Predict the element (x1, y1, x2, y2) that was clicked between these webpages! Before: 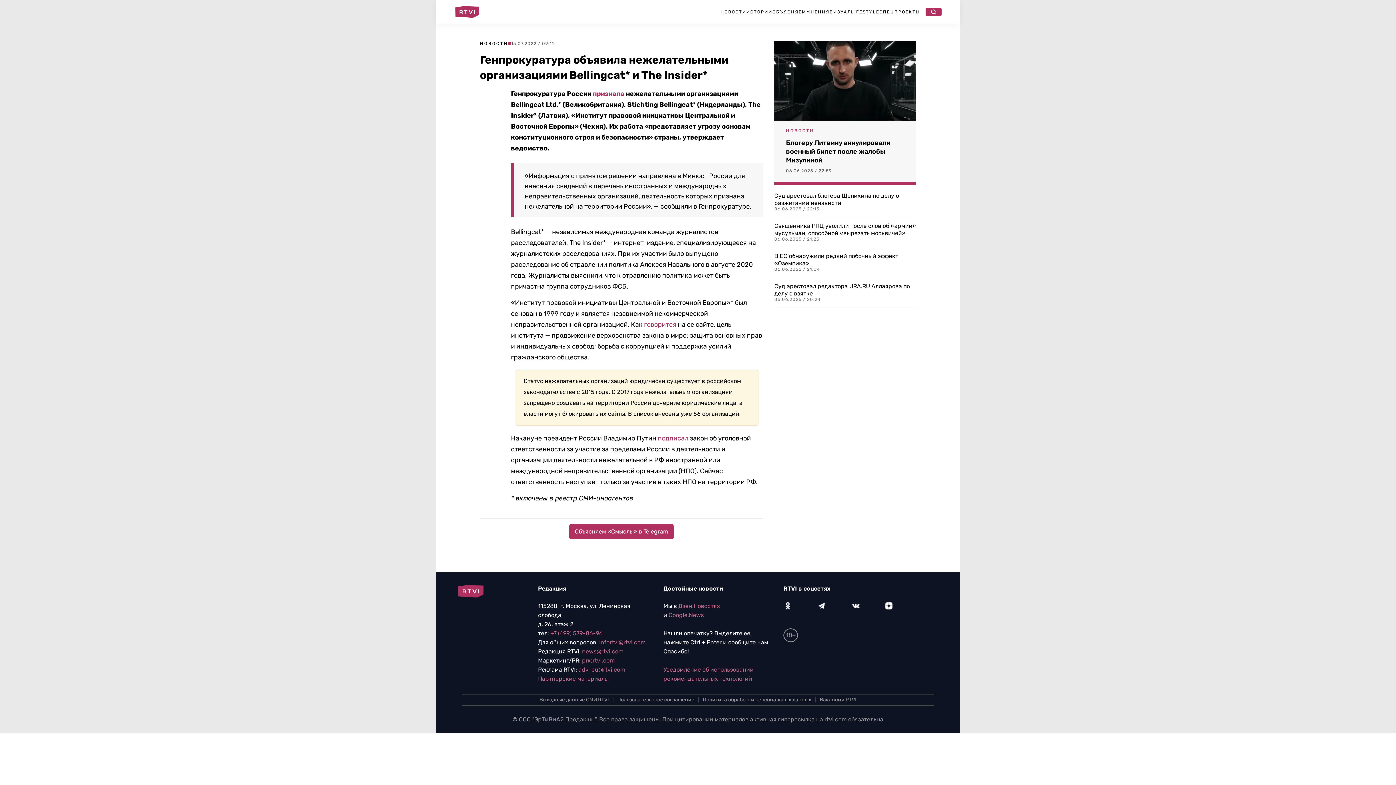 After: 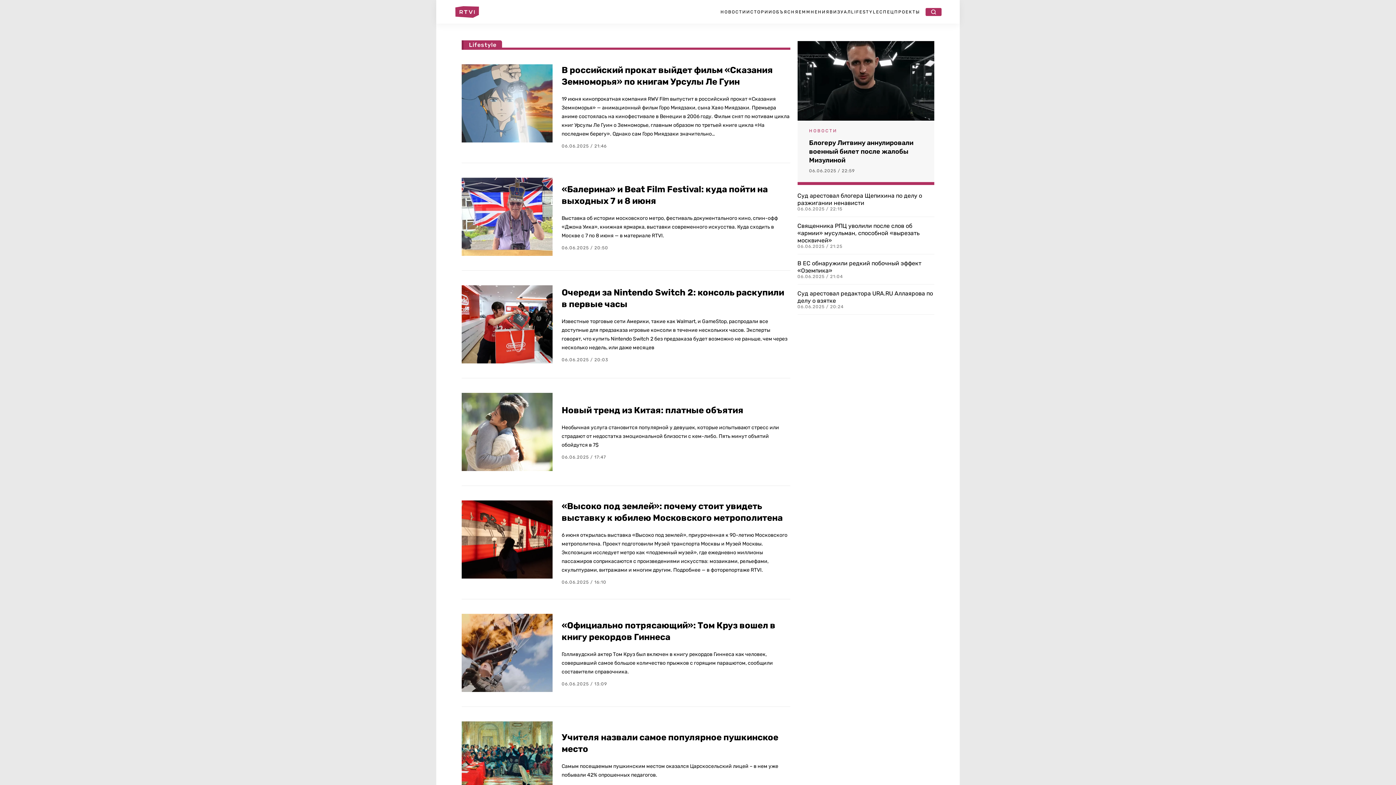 Action: label: LIFESTYLE bbox: (851, 9, 879, 14)